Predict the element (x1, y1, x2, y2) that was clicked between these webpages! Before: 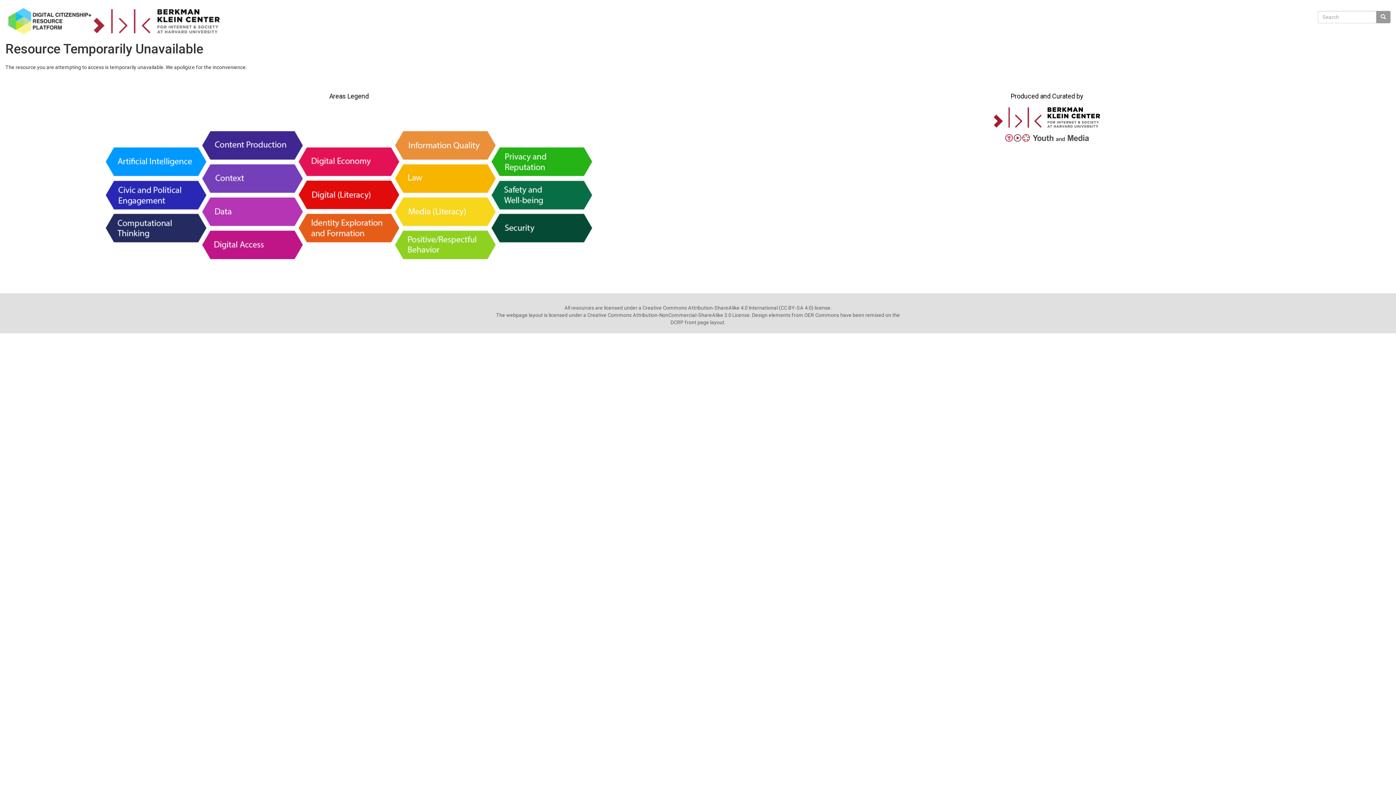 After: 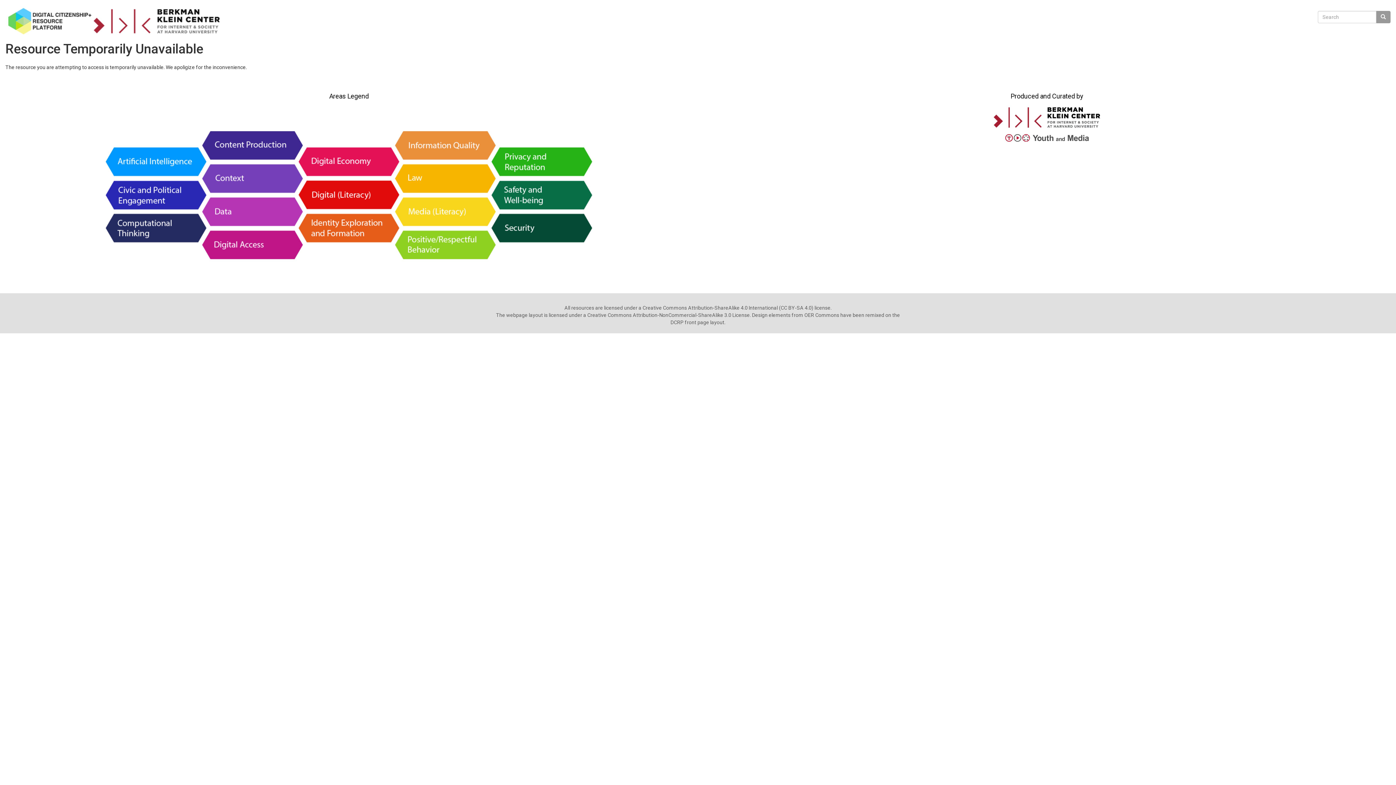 Action: bbox: (101, 191, 597, 198)